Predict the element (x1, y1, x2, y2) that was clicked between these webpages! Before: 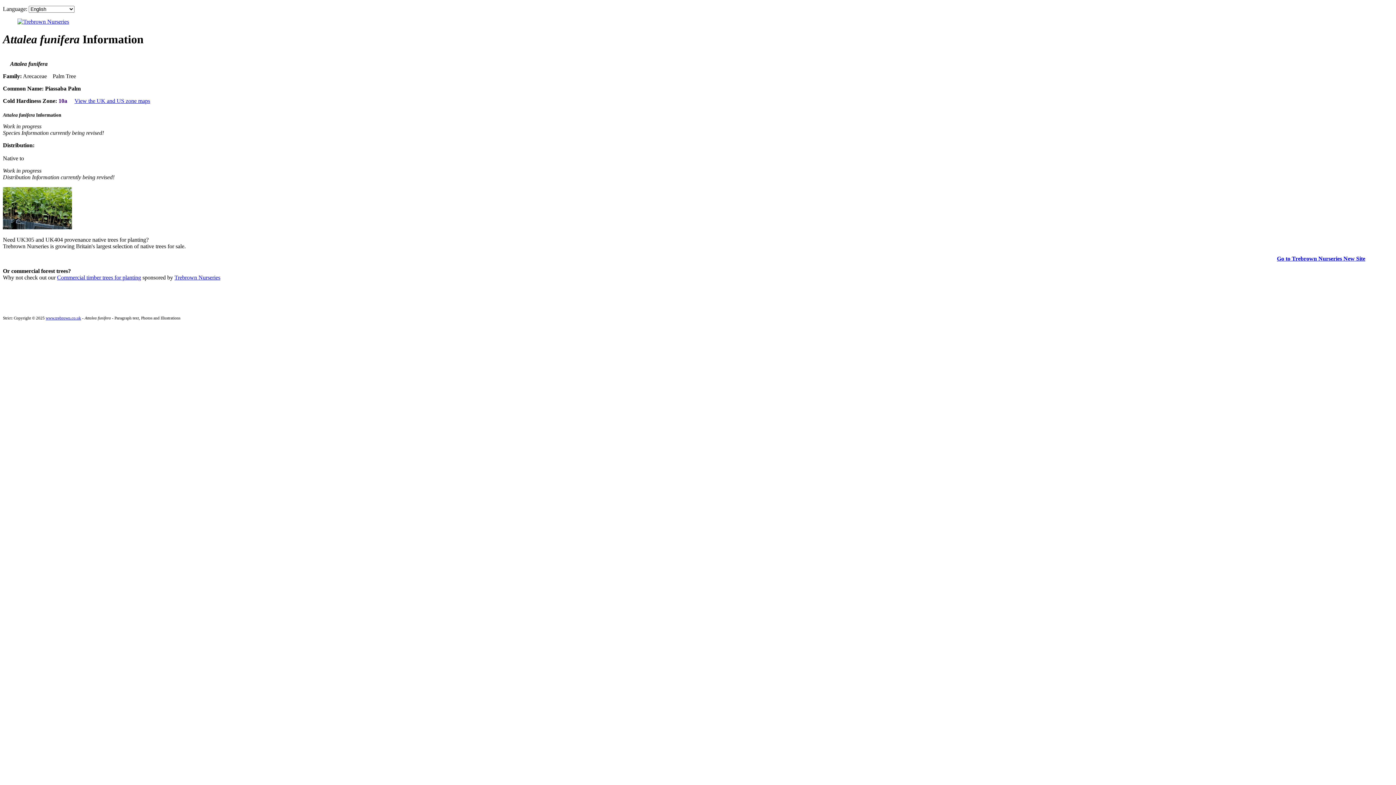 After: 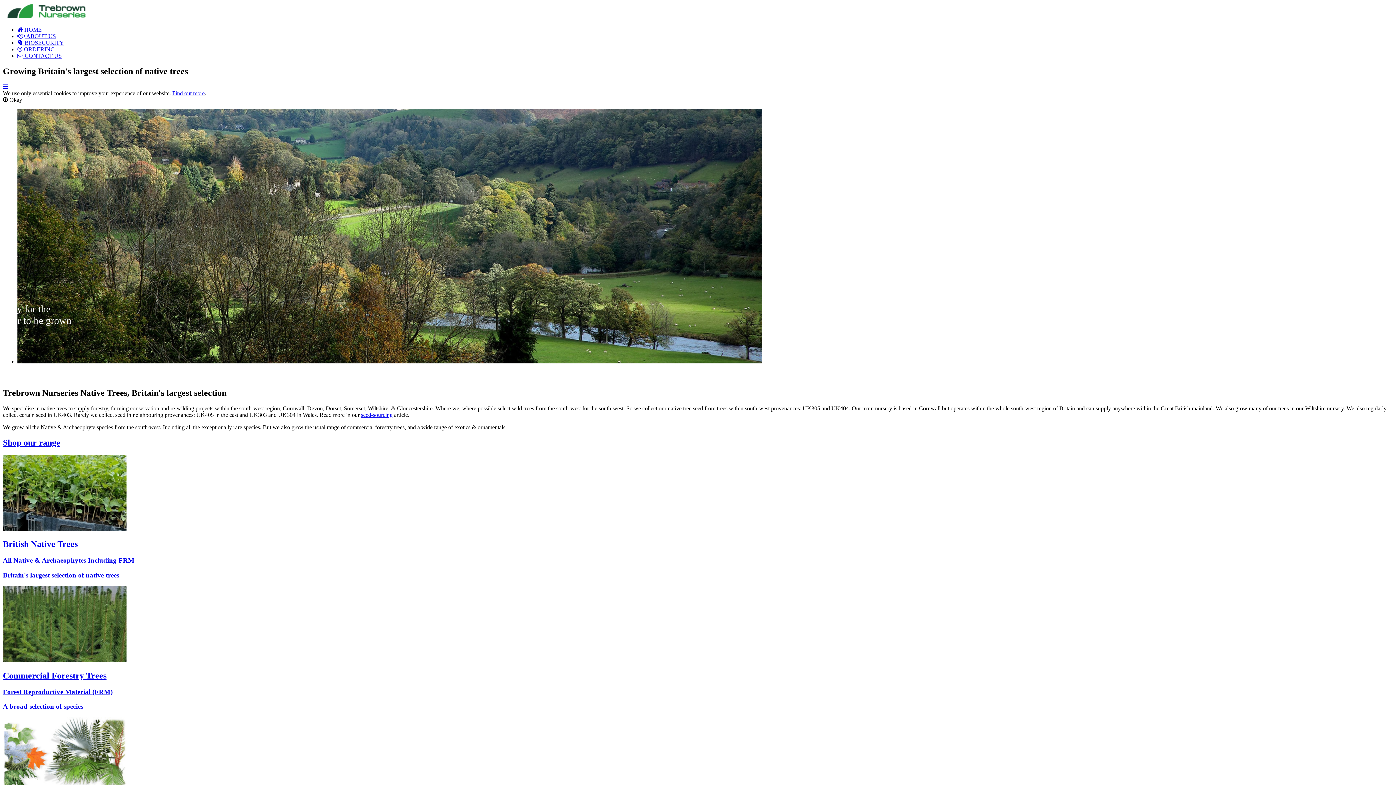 Action: bbox: (174, 274, 220, 280) label: Trebrown Nurseries